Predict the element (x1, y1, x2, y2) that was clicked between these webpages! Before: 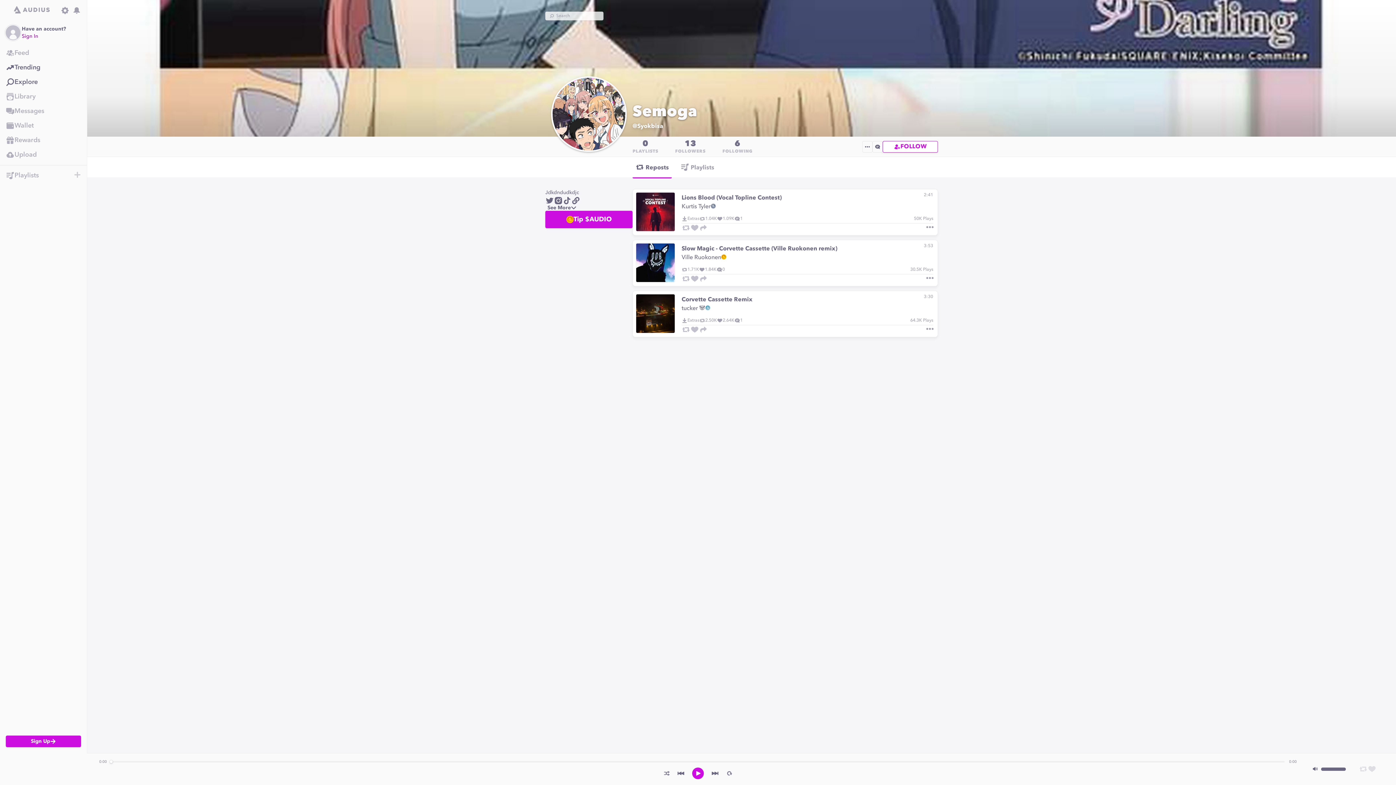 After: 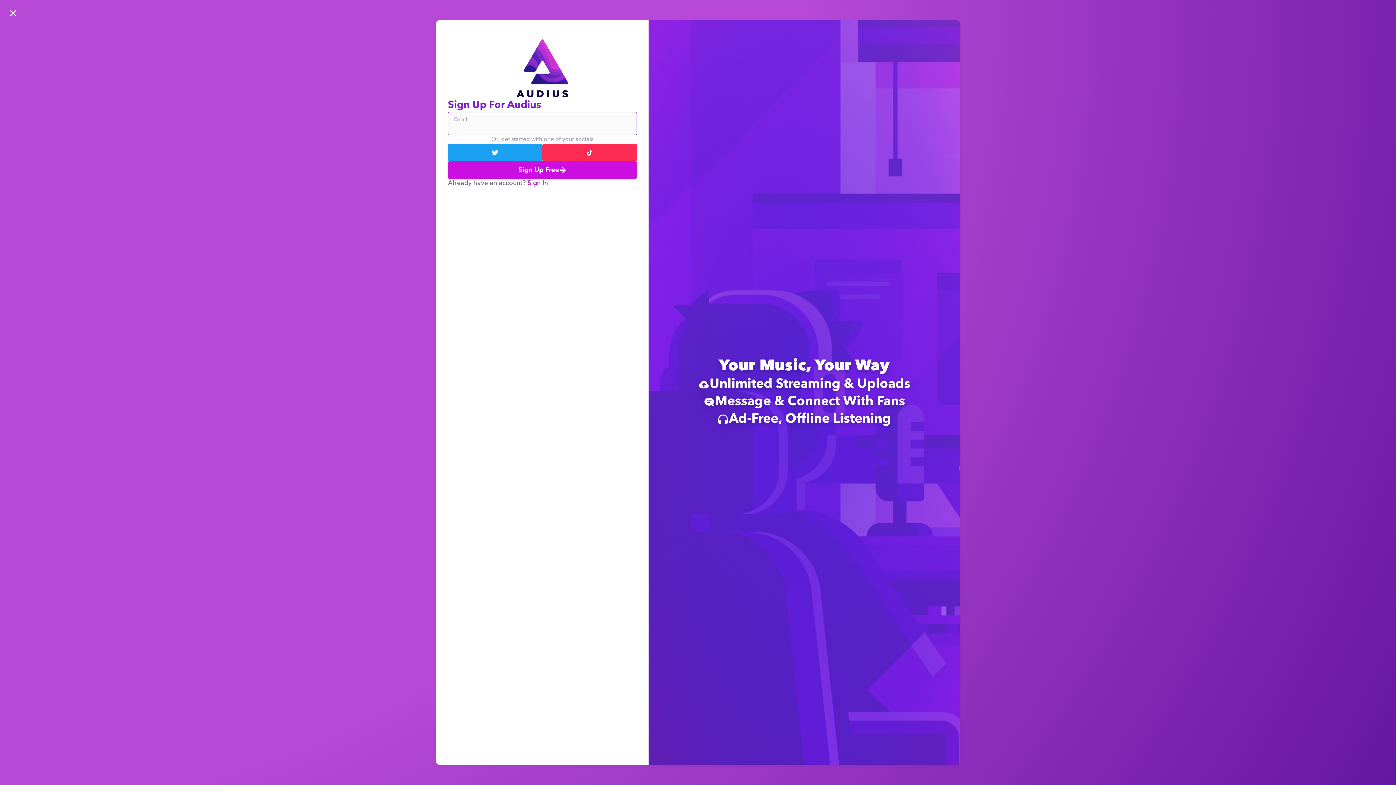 Action: label: Feed bbox: (0, 45, 86, 60)